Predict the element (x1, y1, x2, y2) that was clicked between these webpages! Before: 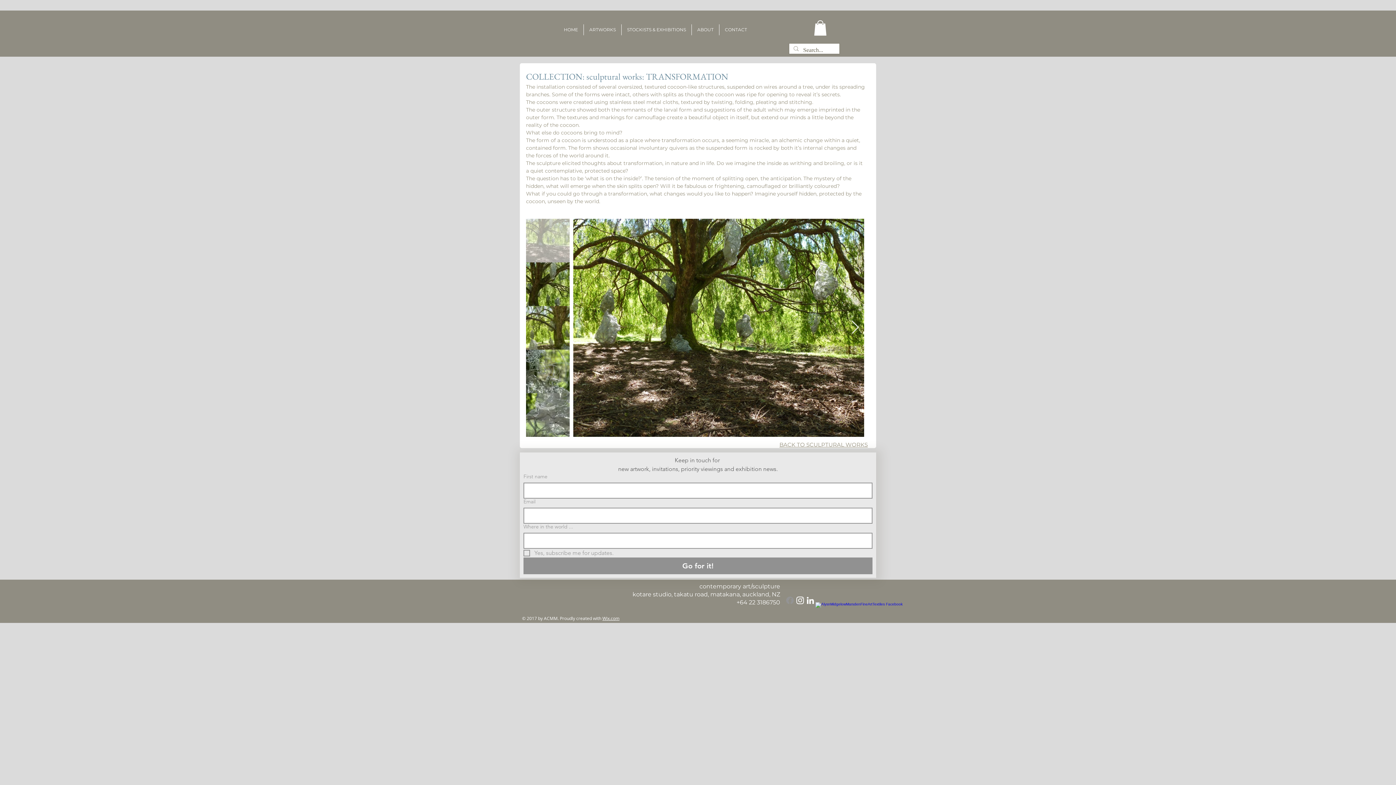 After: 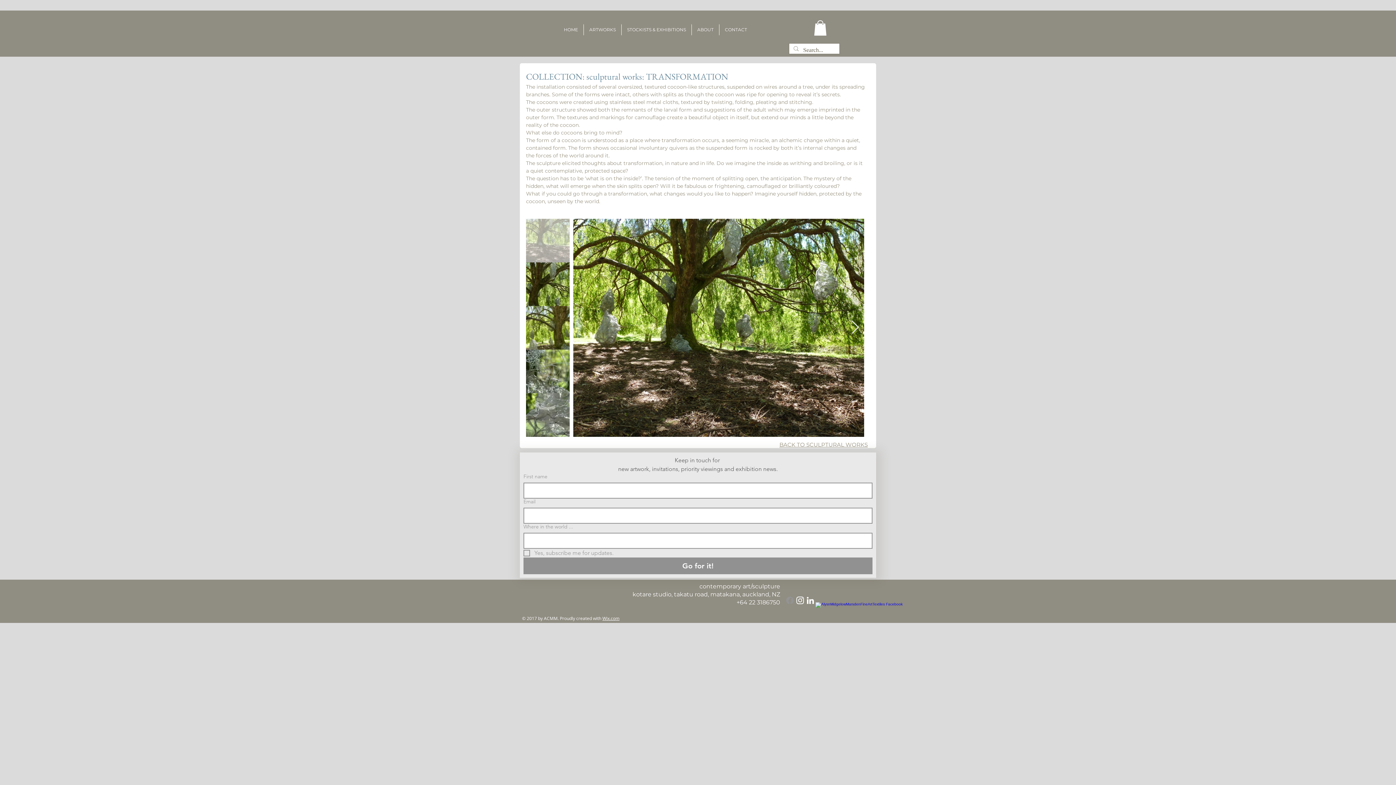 Action: bbox: (815, 602, 825, 612) label: AlysnMidgelowMarsdenFineArtTextiles Facebook